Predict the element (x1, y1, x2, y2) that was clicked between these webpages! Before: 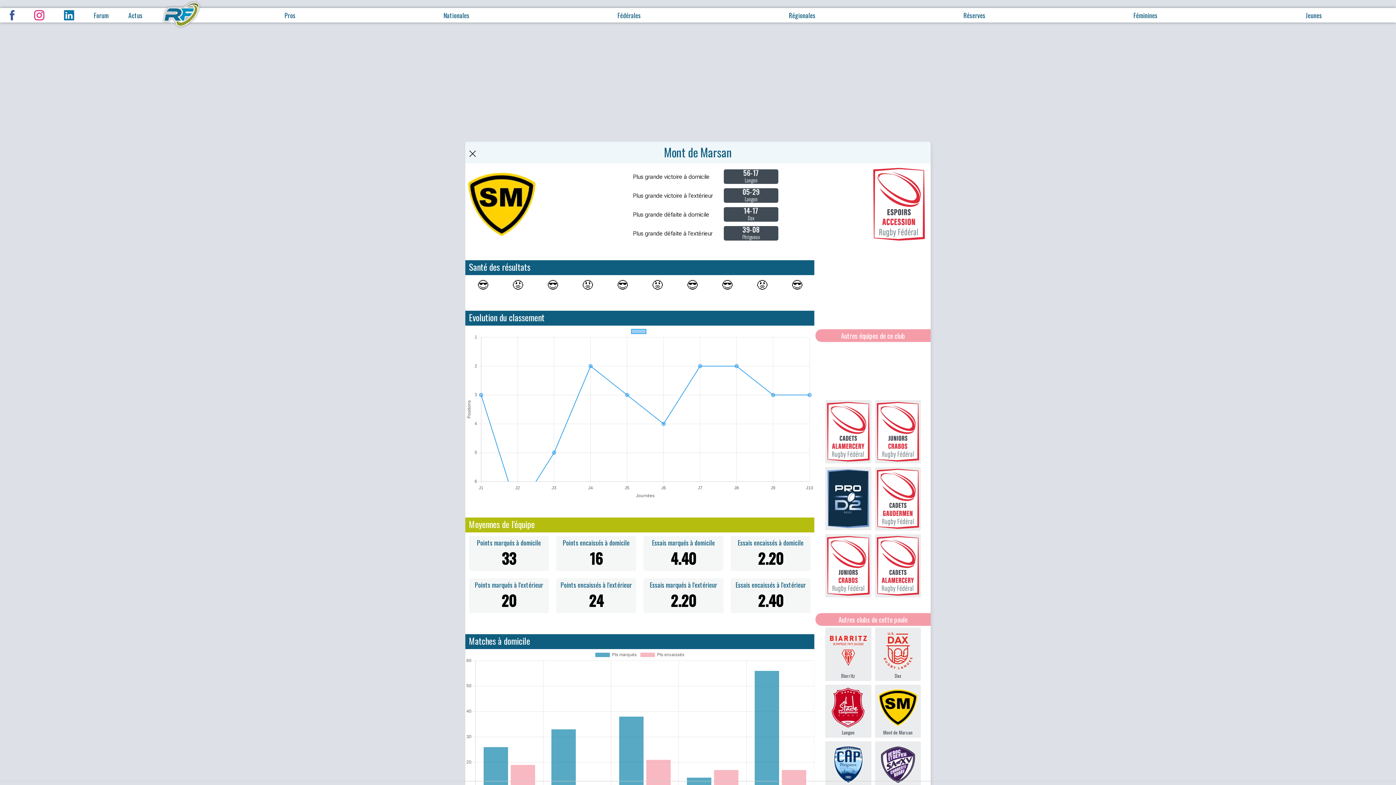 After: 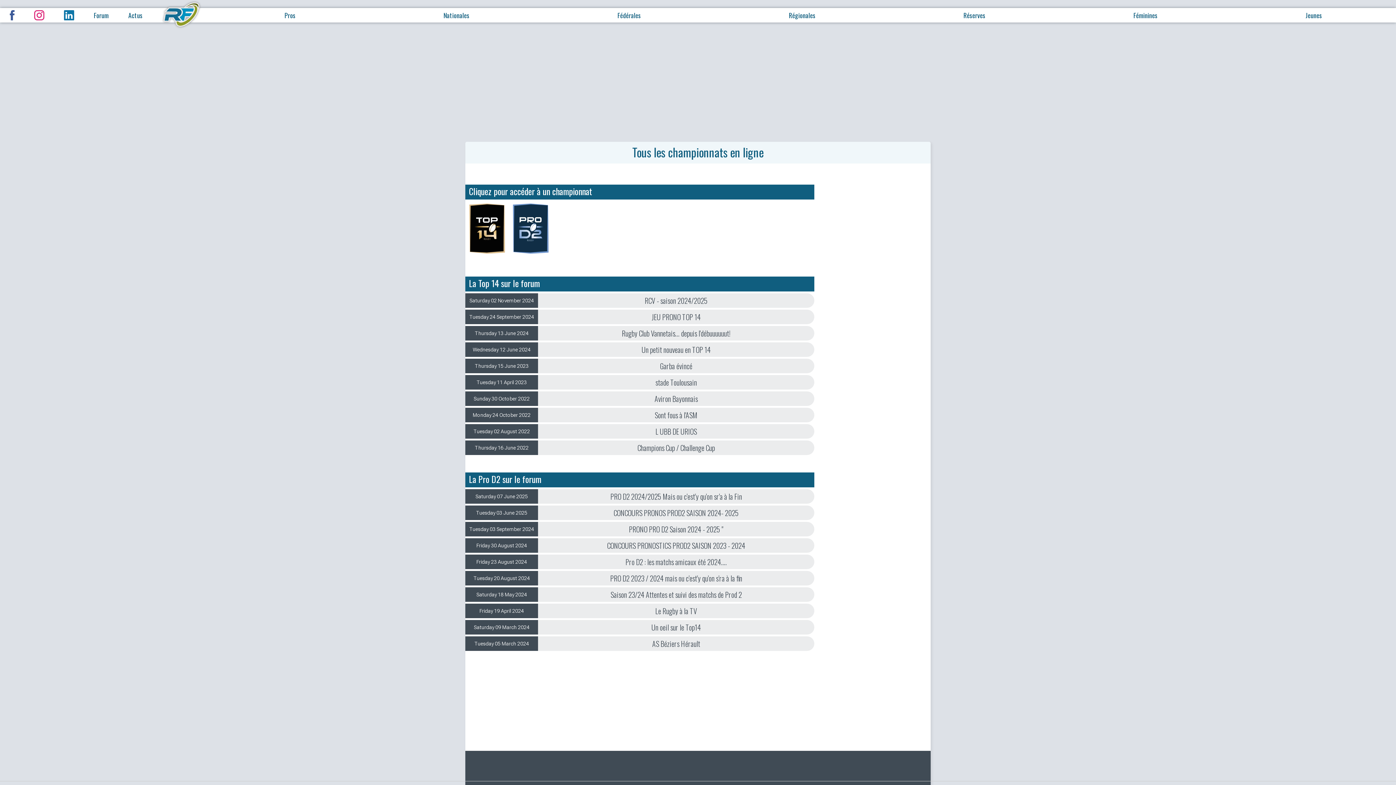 Action: bbox: (284, 10, 295, 20) label: Pros